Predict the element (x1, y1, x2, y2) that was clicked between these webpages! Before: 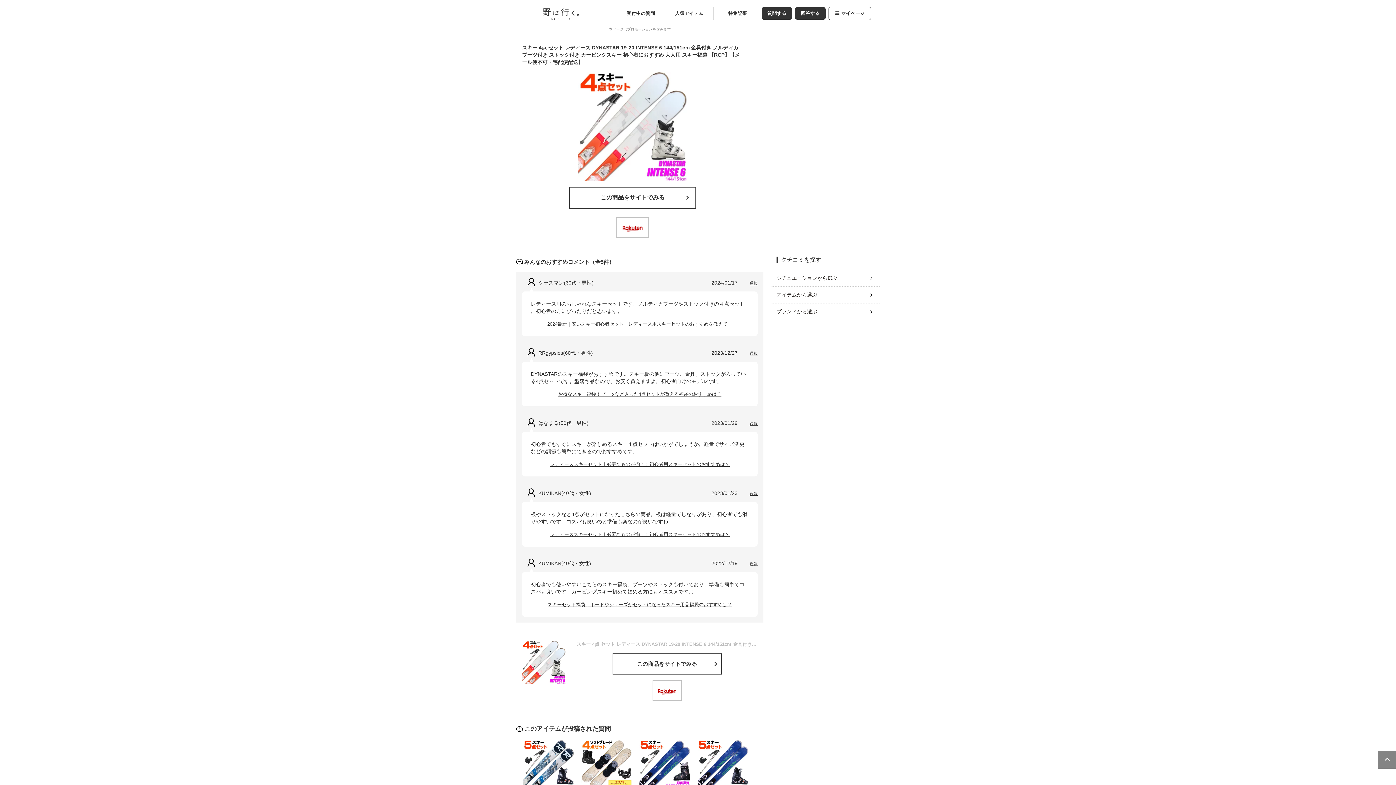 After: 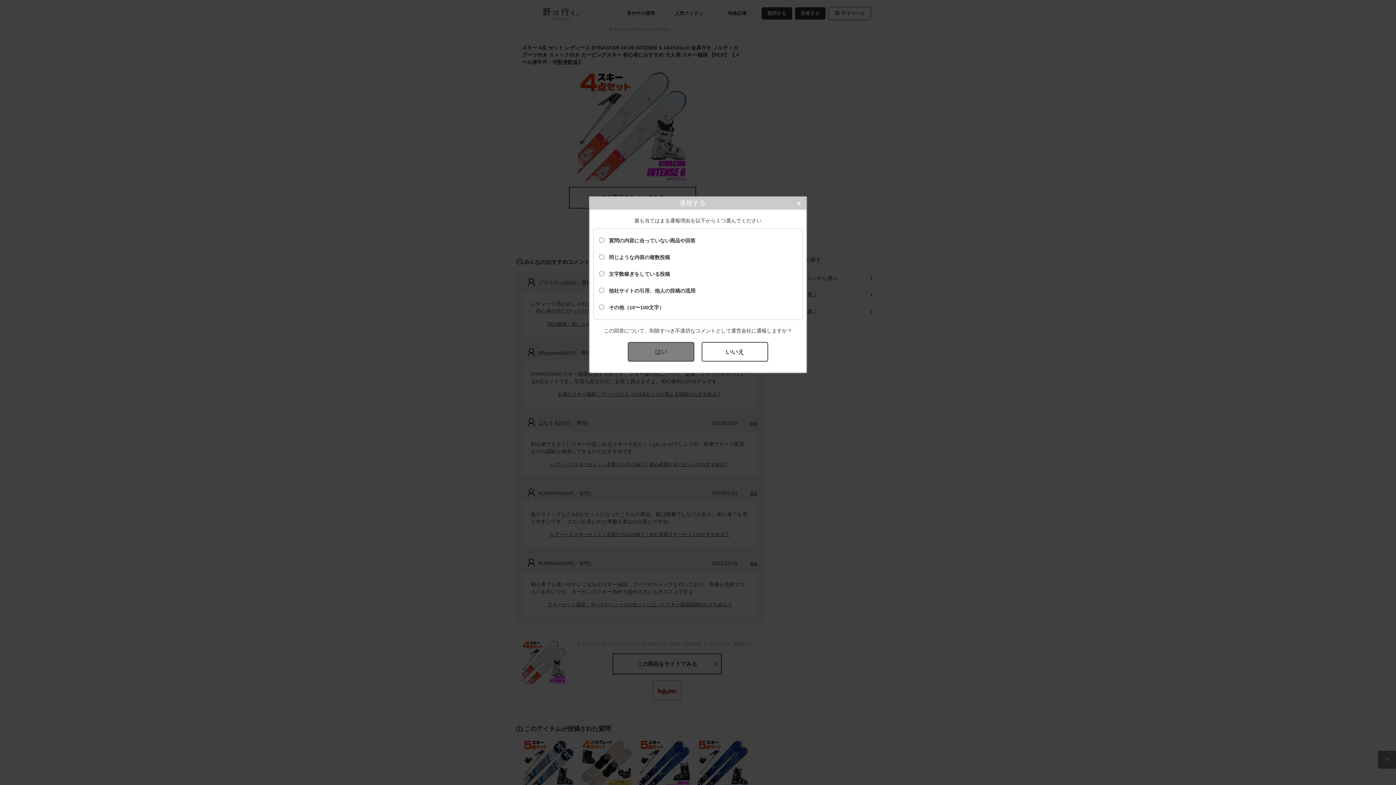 Action: bbox: (749, 491, 757, 495) label: 通報